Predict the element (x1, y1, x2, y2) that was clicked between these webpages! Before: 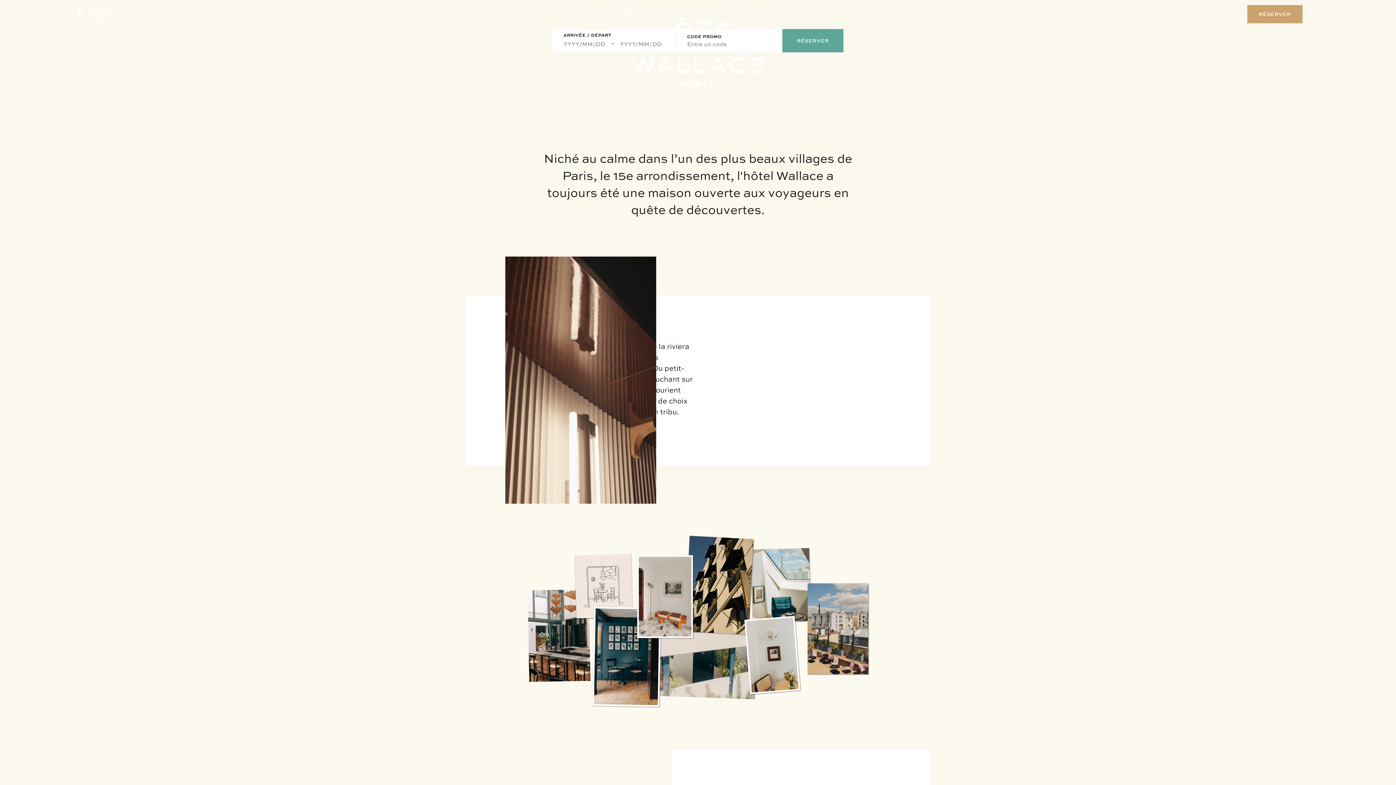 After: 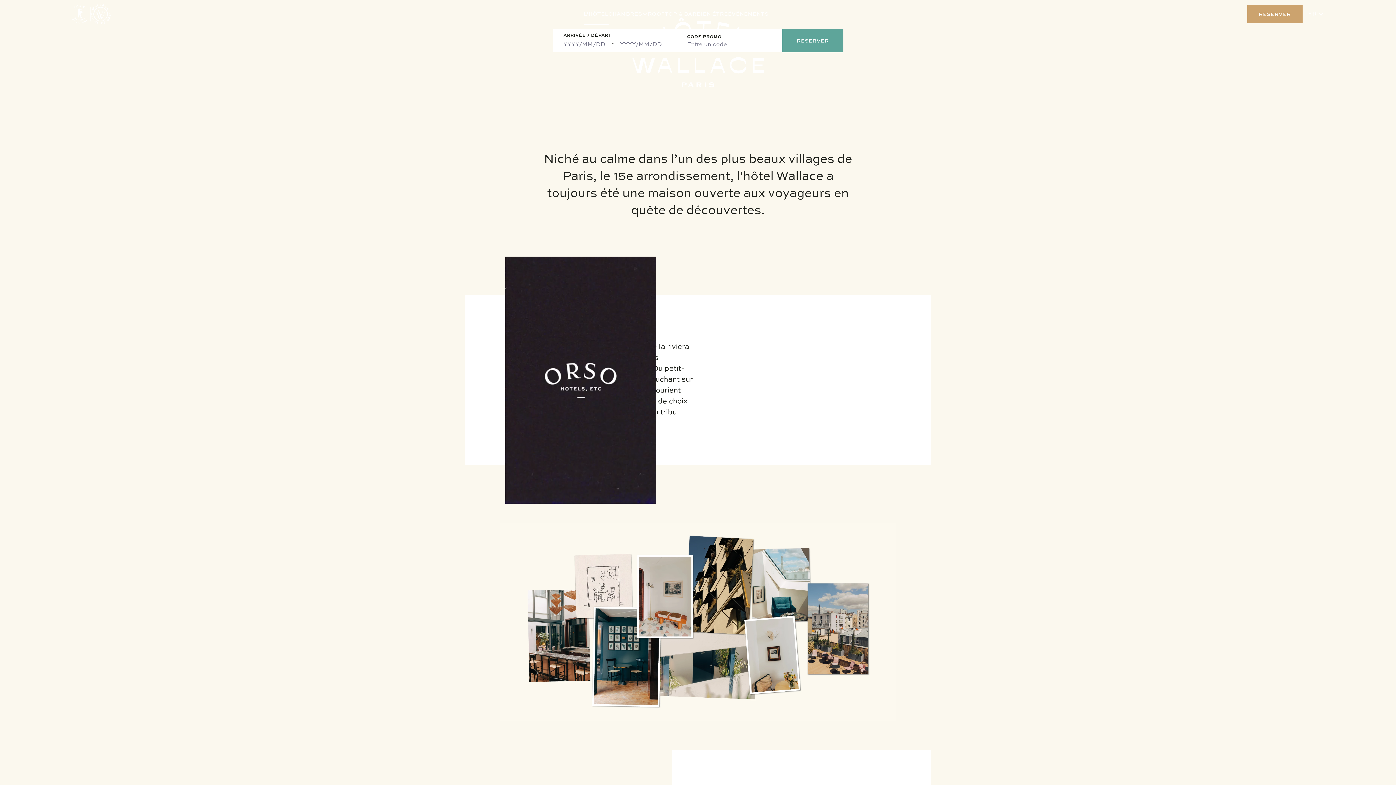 Action: label: RÉSERVER bbox: (1247, 5, 1302, 23)